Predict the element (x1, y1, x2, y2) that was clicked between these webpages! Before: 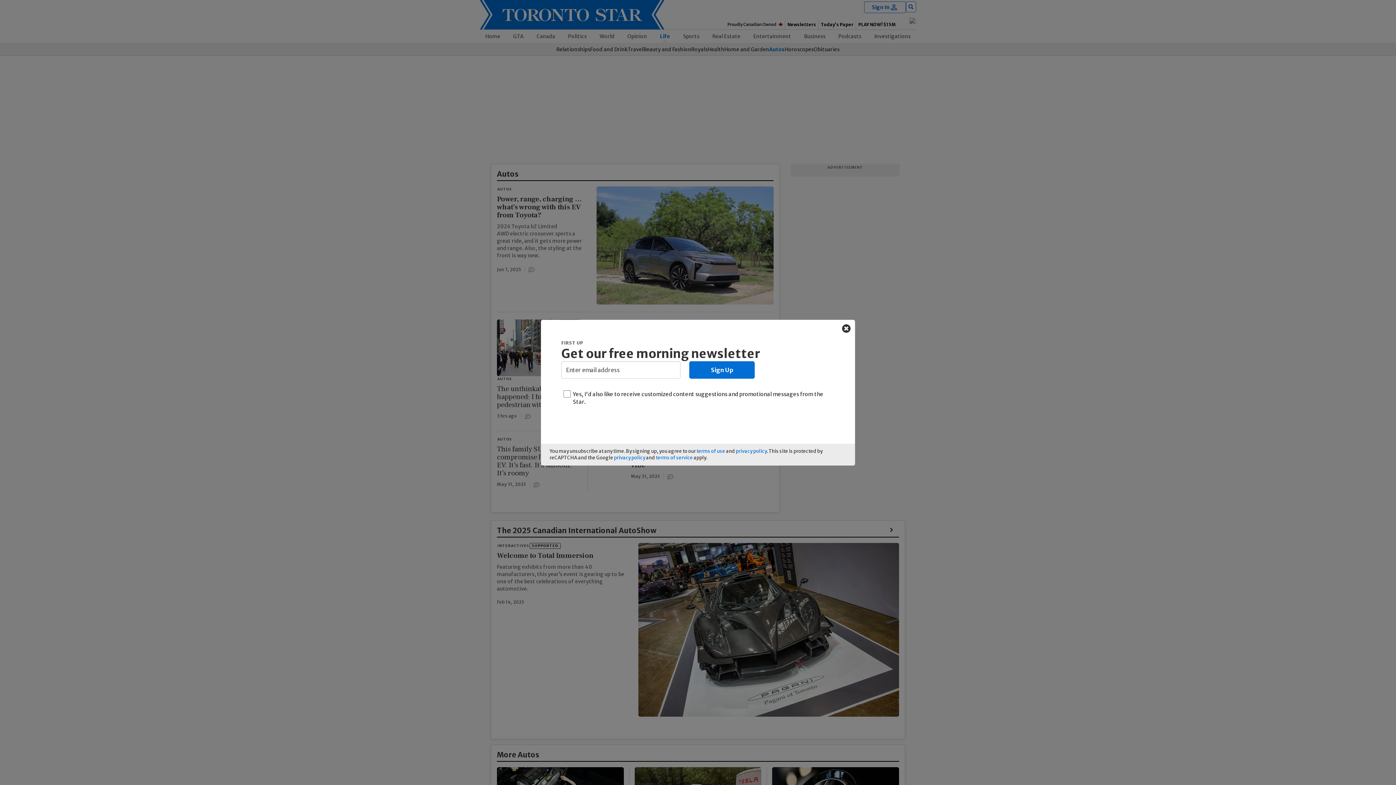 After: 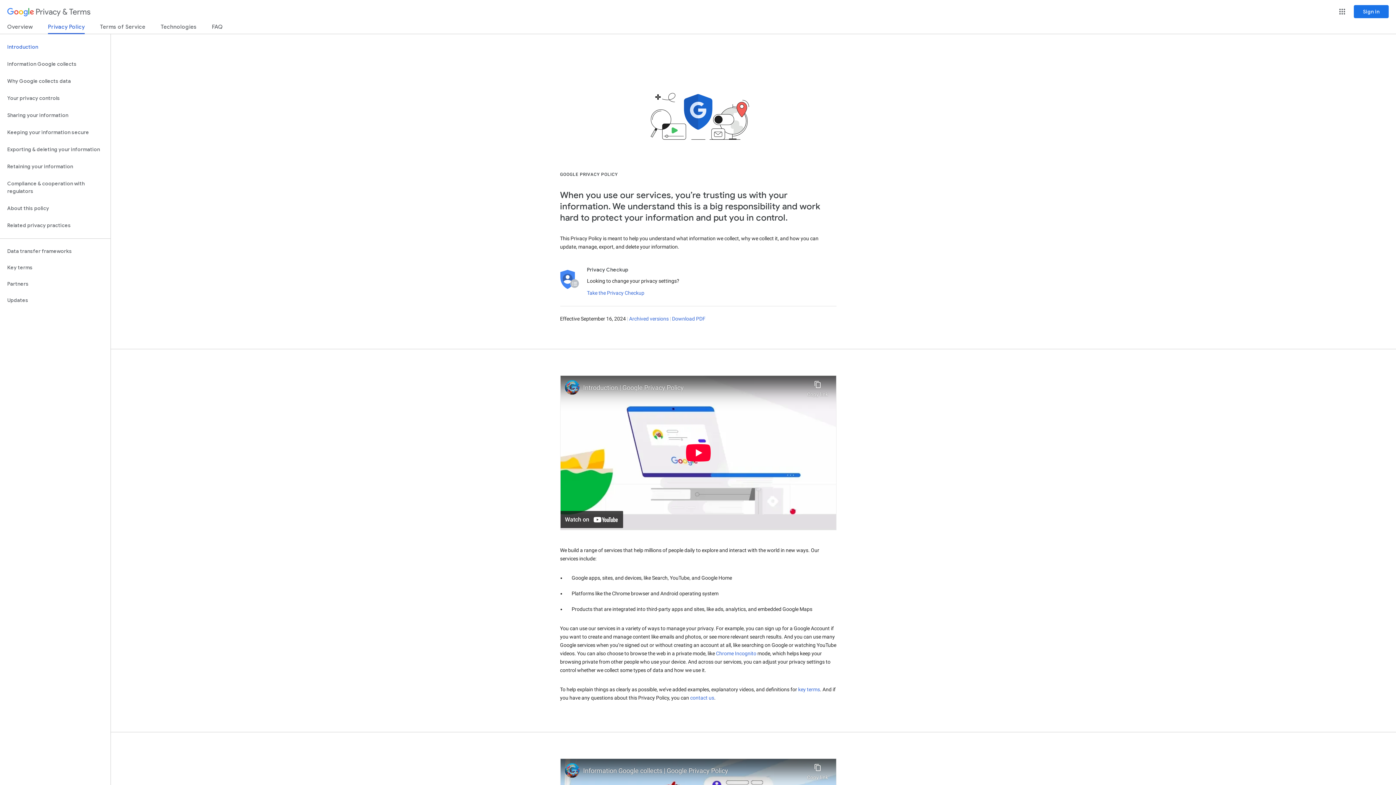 Action: bbox: (614, 454, 645, 460) label: privacy policy